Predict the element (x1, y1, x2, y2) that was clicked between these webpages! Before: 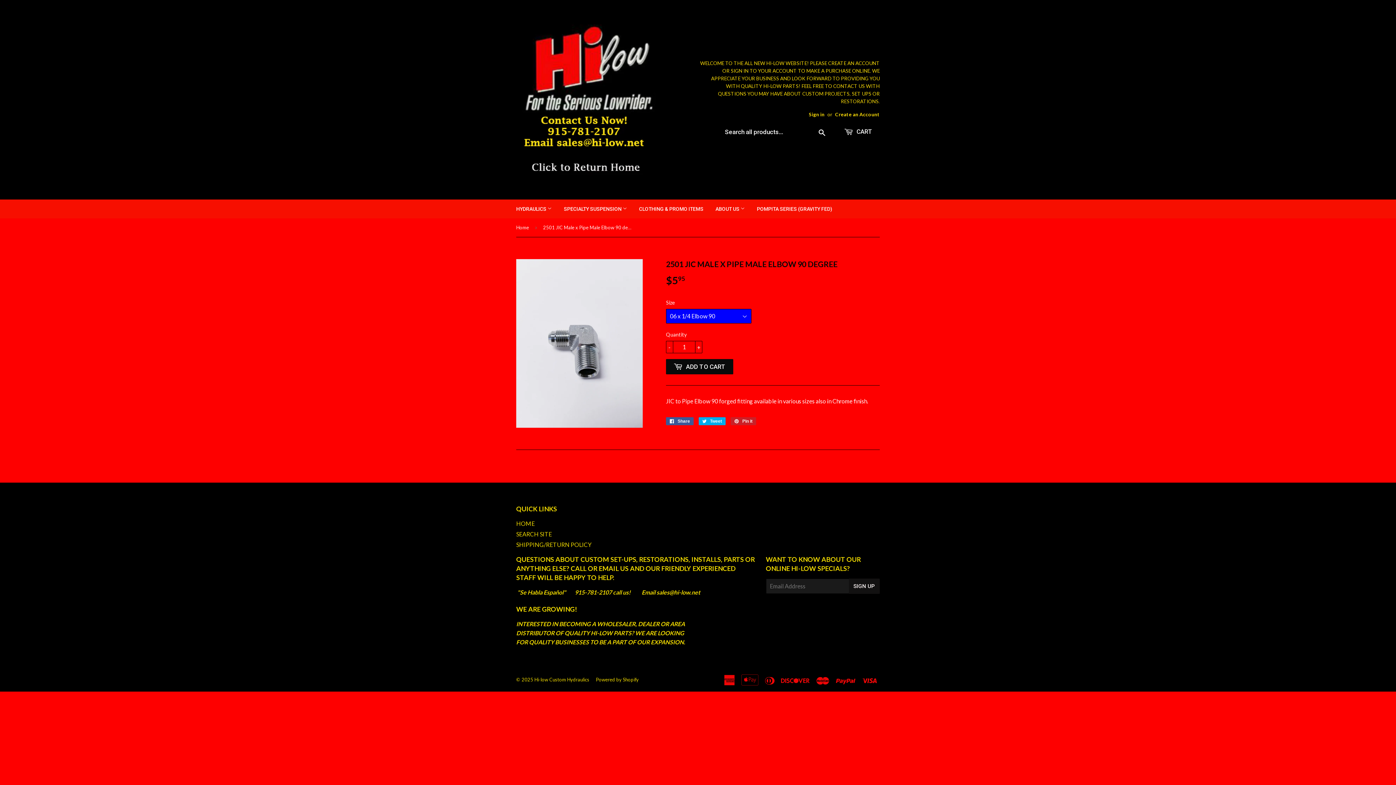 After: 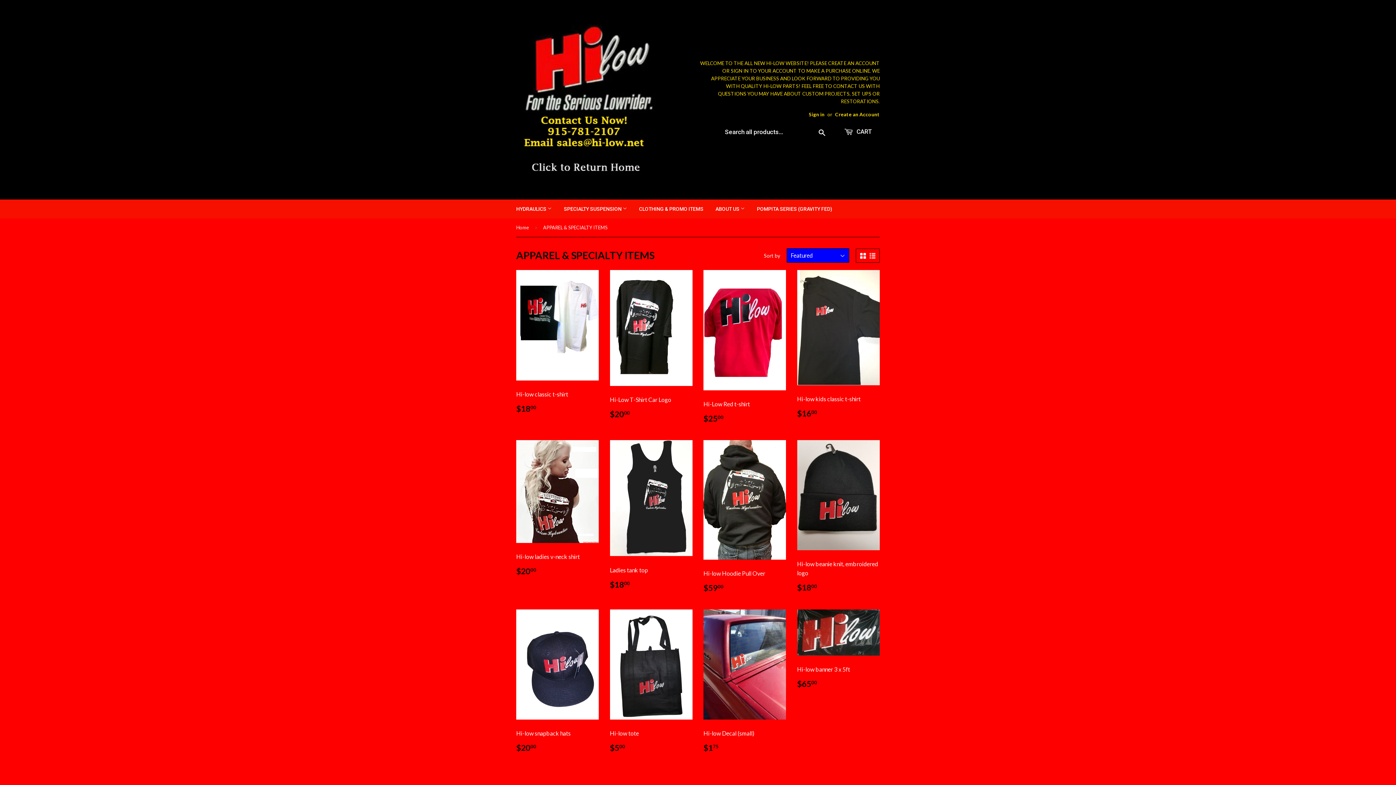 Action: bbox: (633, 199, 709, 218) label: CLOTHING & PROMO ITEMS